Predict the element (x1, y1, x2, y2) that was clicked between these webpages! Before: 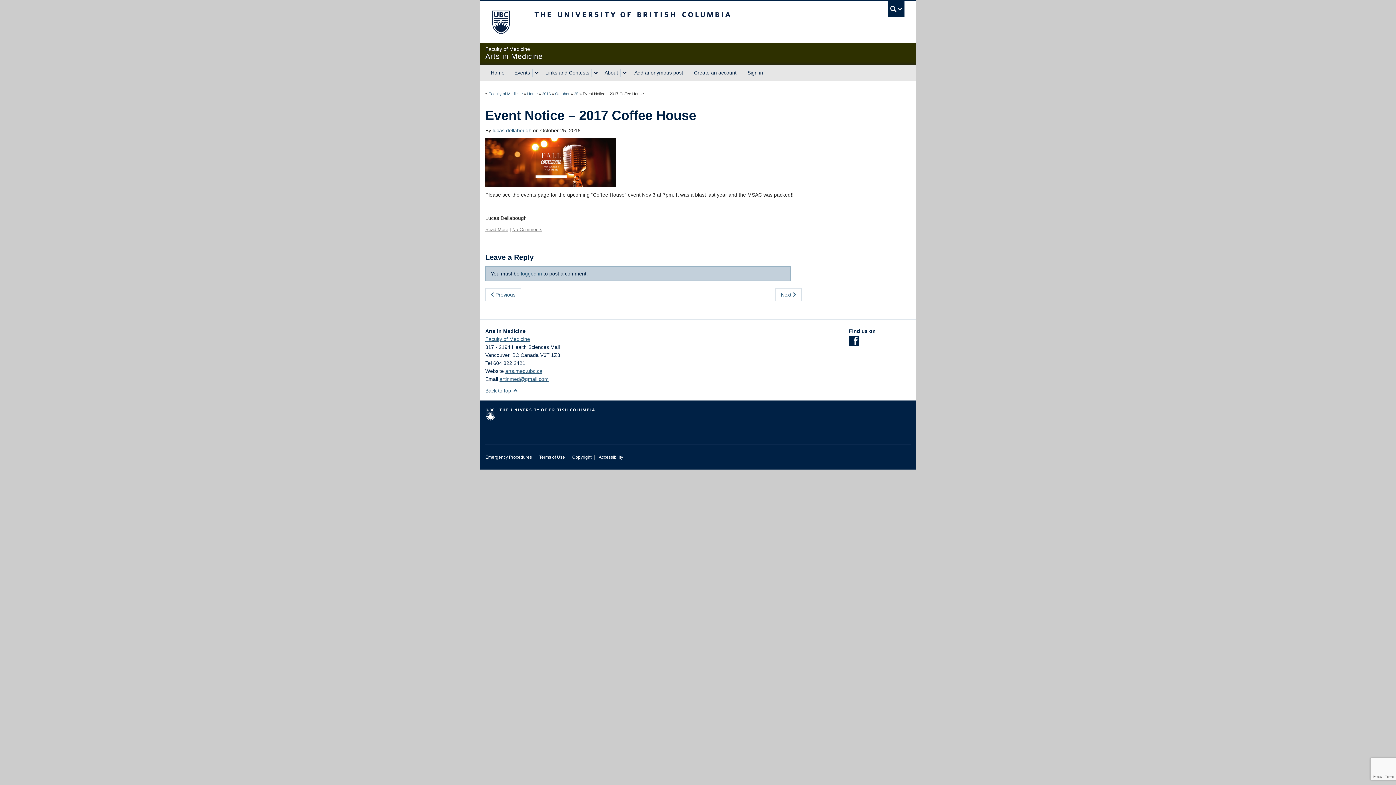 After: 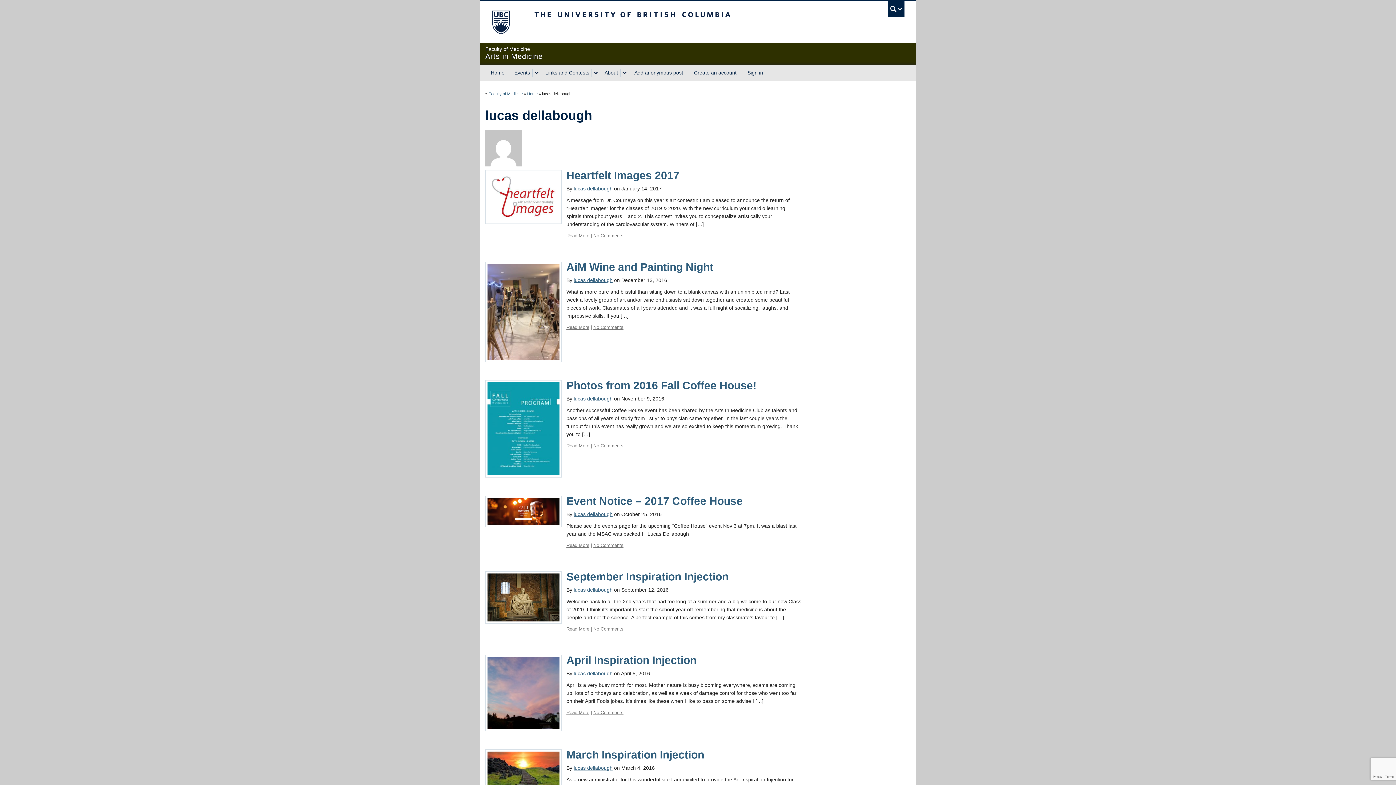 Action: bbox: (492, 127, 531, 133) label: lucas dellabough